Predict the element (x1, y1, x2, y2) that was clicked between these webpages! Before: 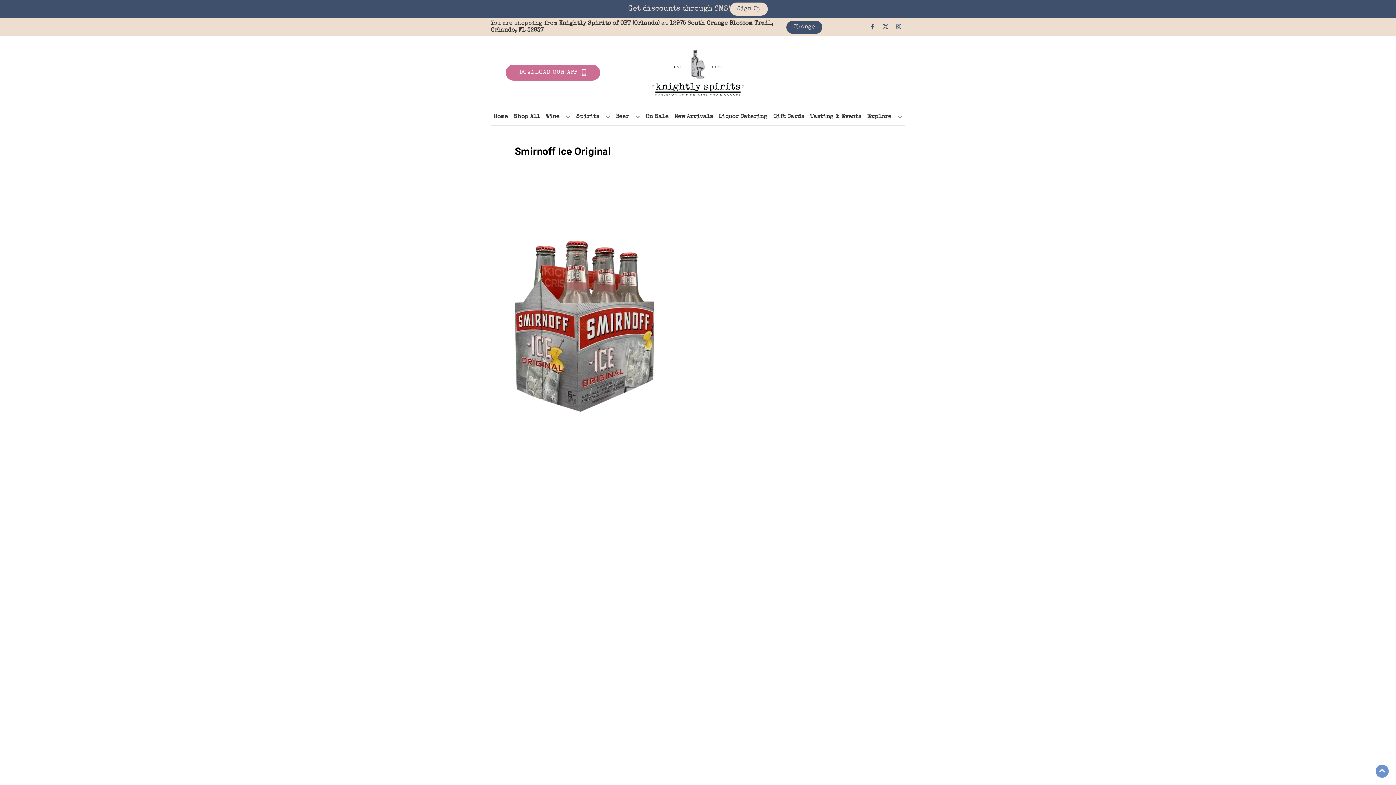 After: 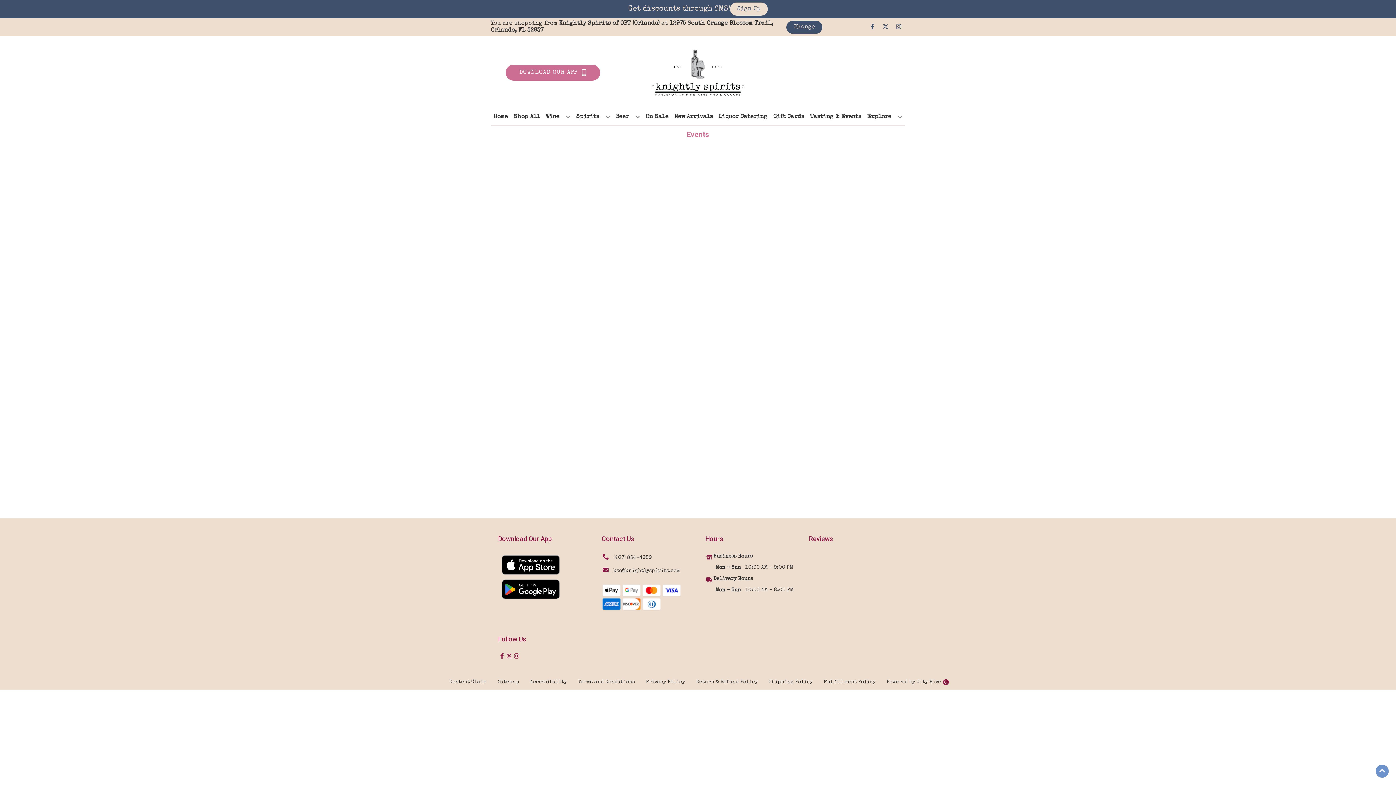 Action: label: Tasting & Events bbox: (807, 109, 864, 125)